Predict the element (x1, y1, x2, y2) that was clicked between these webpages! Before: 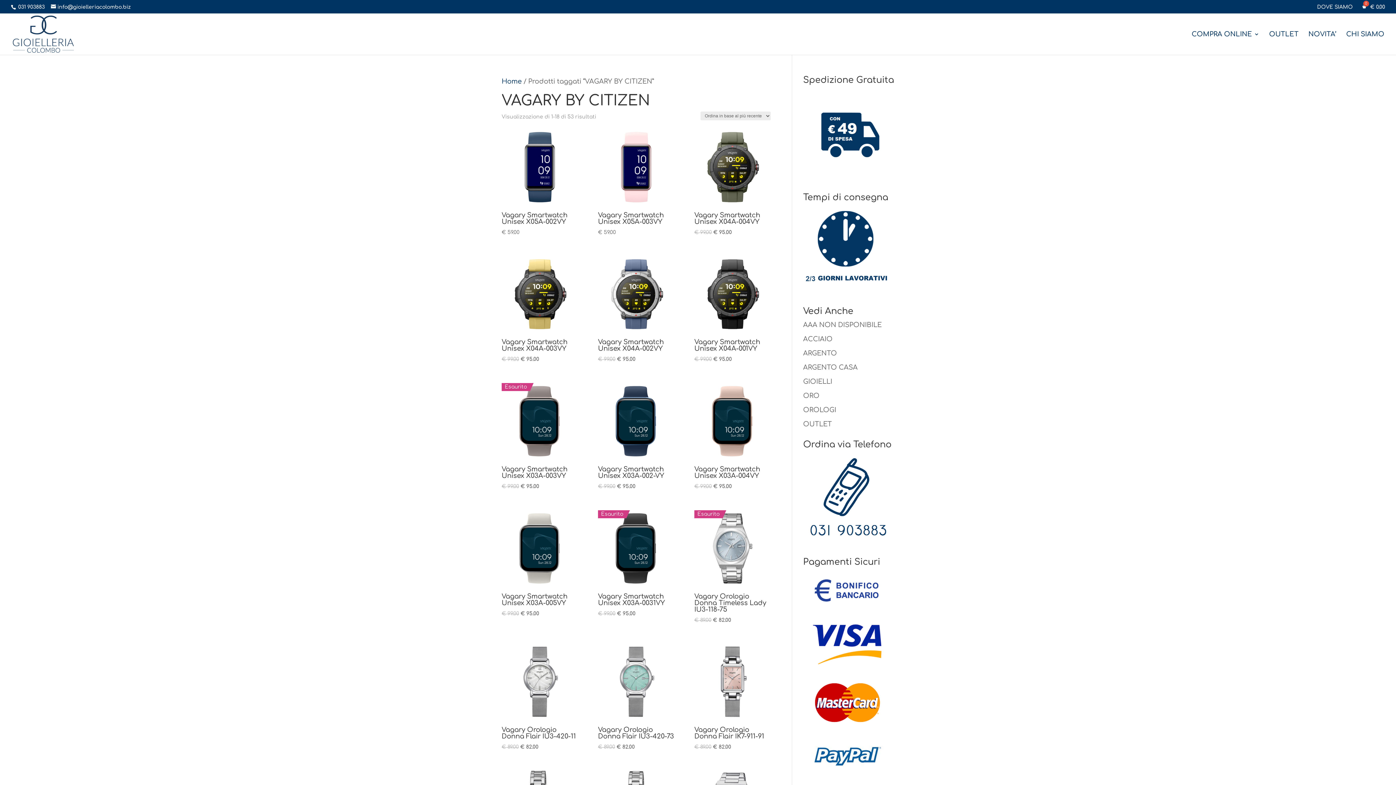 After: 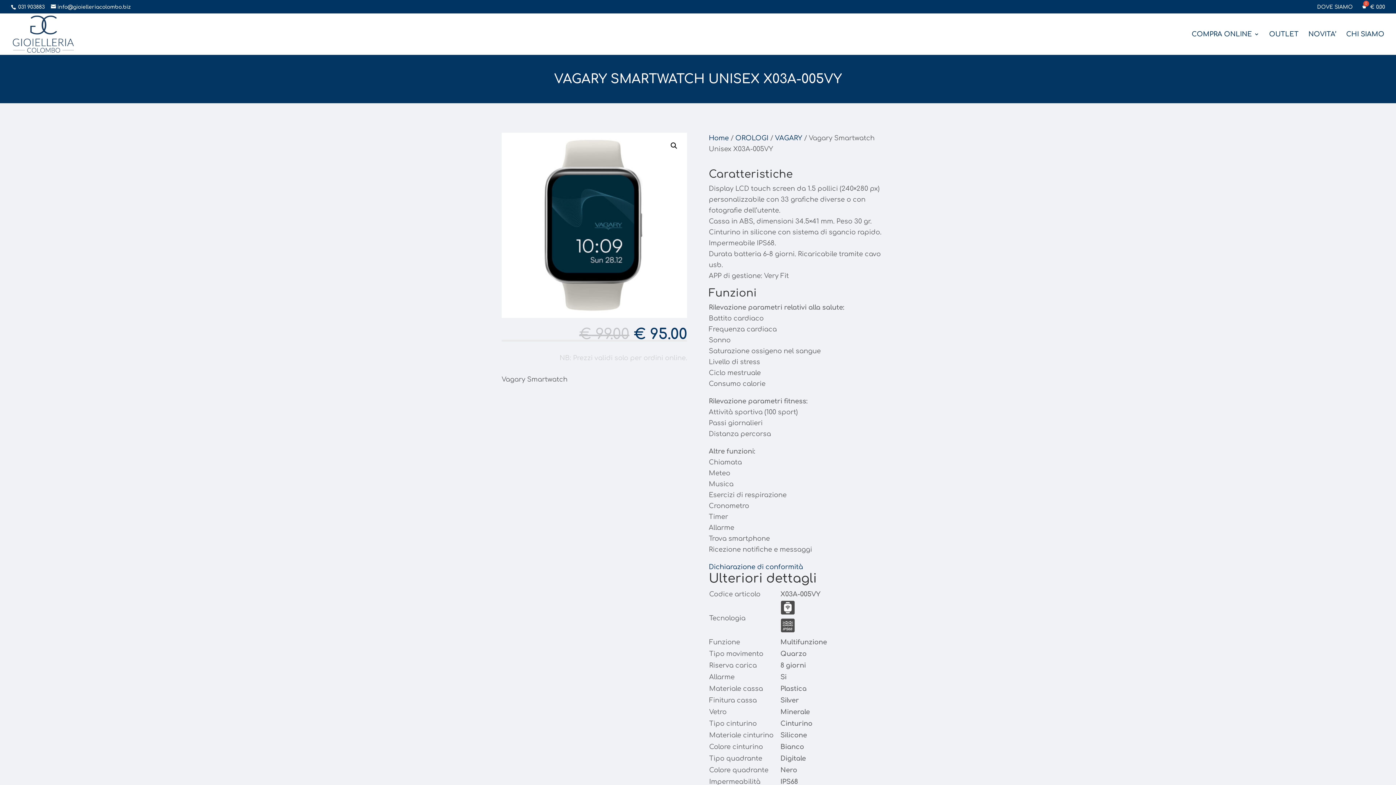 Action: label: Vagary Smartwatch Unisex X03A-005VY
€ 99.00 
Il prezzo originale era: € 99.00.
€ 95.00
Il prezzo attuale è: € 95.00. bbox: (501, 510, 578, 618)